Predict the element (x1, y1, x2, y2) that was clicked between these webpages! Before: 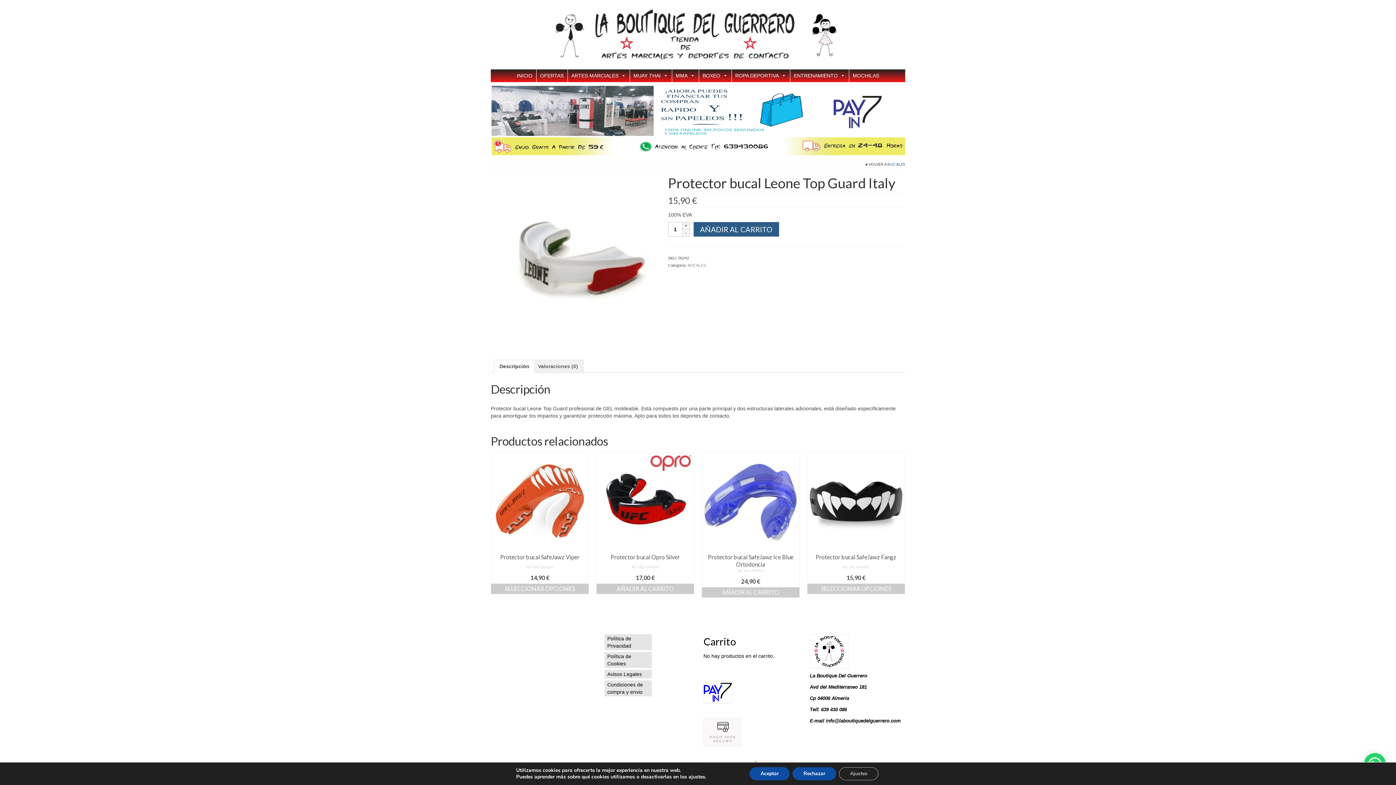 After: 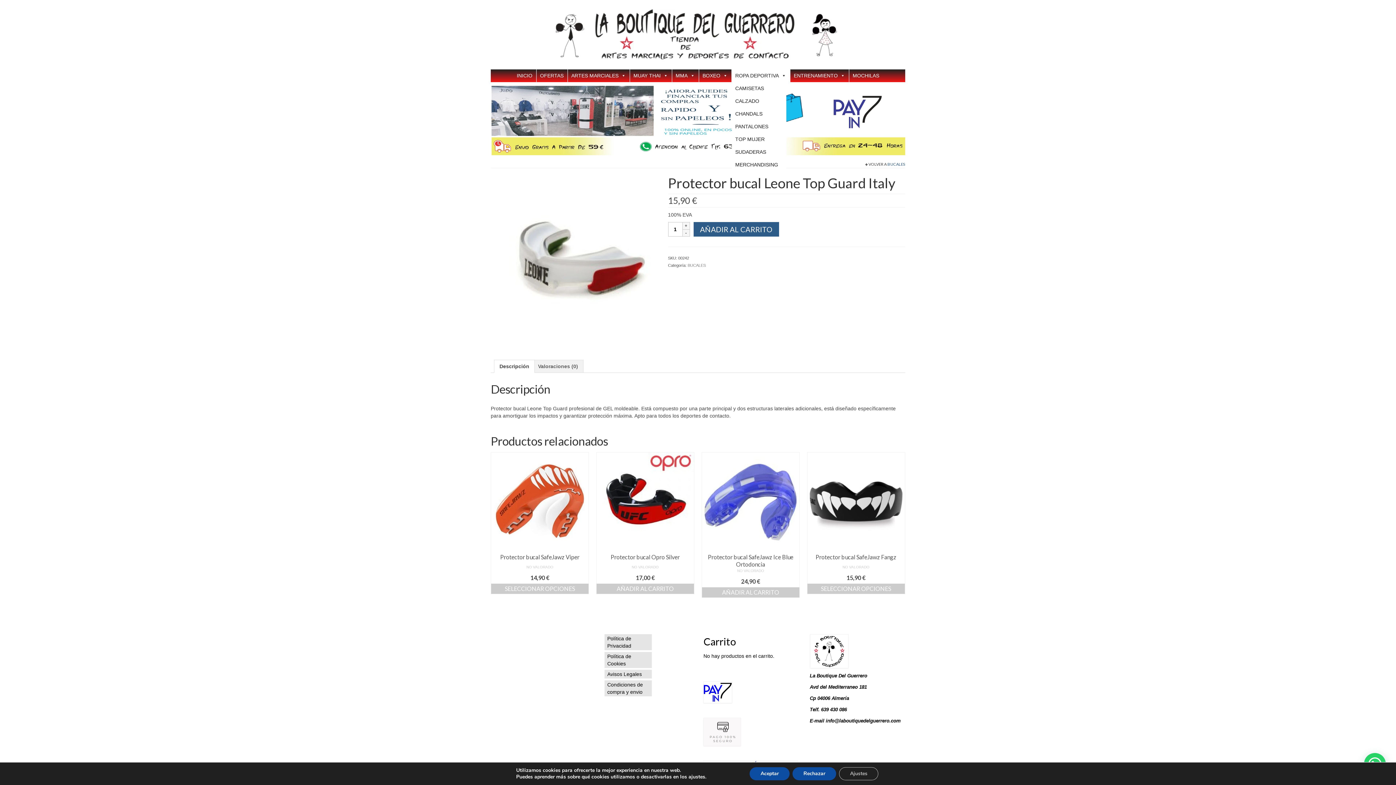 Action: bbox: (731, 69, 790, 82) label: ROPA DEPORTIVA